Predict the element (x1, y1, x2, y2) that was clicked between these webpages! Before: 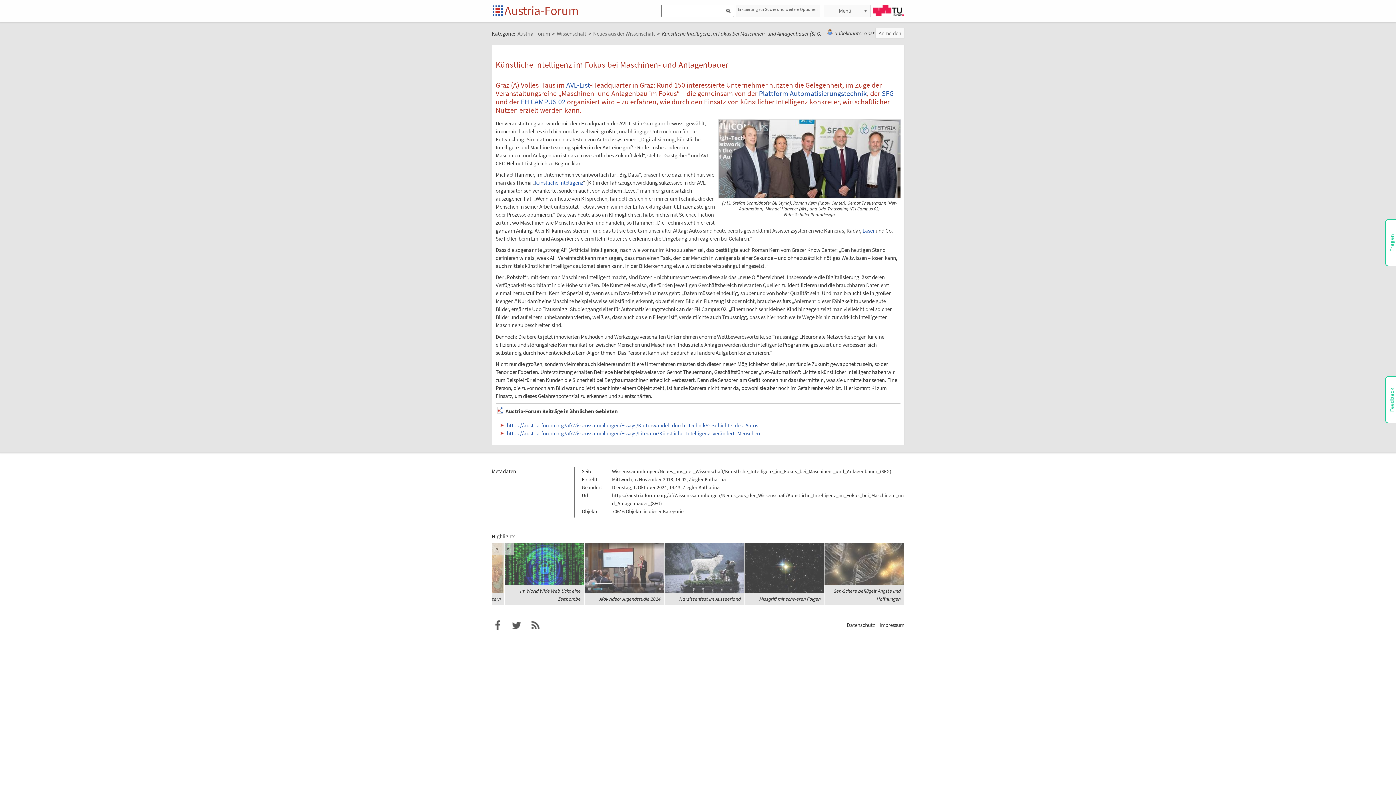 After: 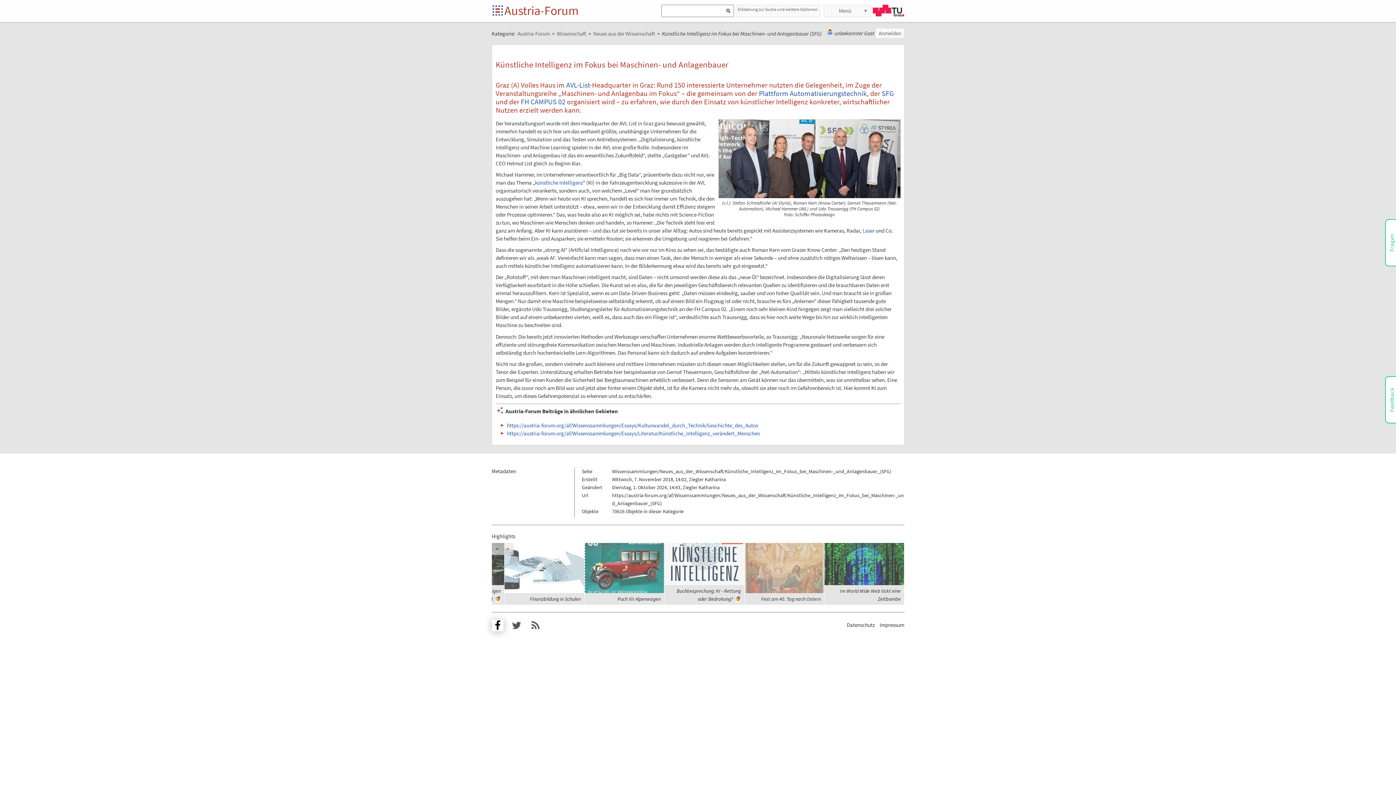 Action: label: Austria-Forum bei Facebook bbox: (491, 620, 503, 631)